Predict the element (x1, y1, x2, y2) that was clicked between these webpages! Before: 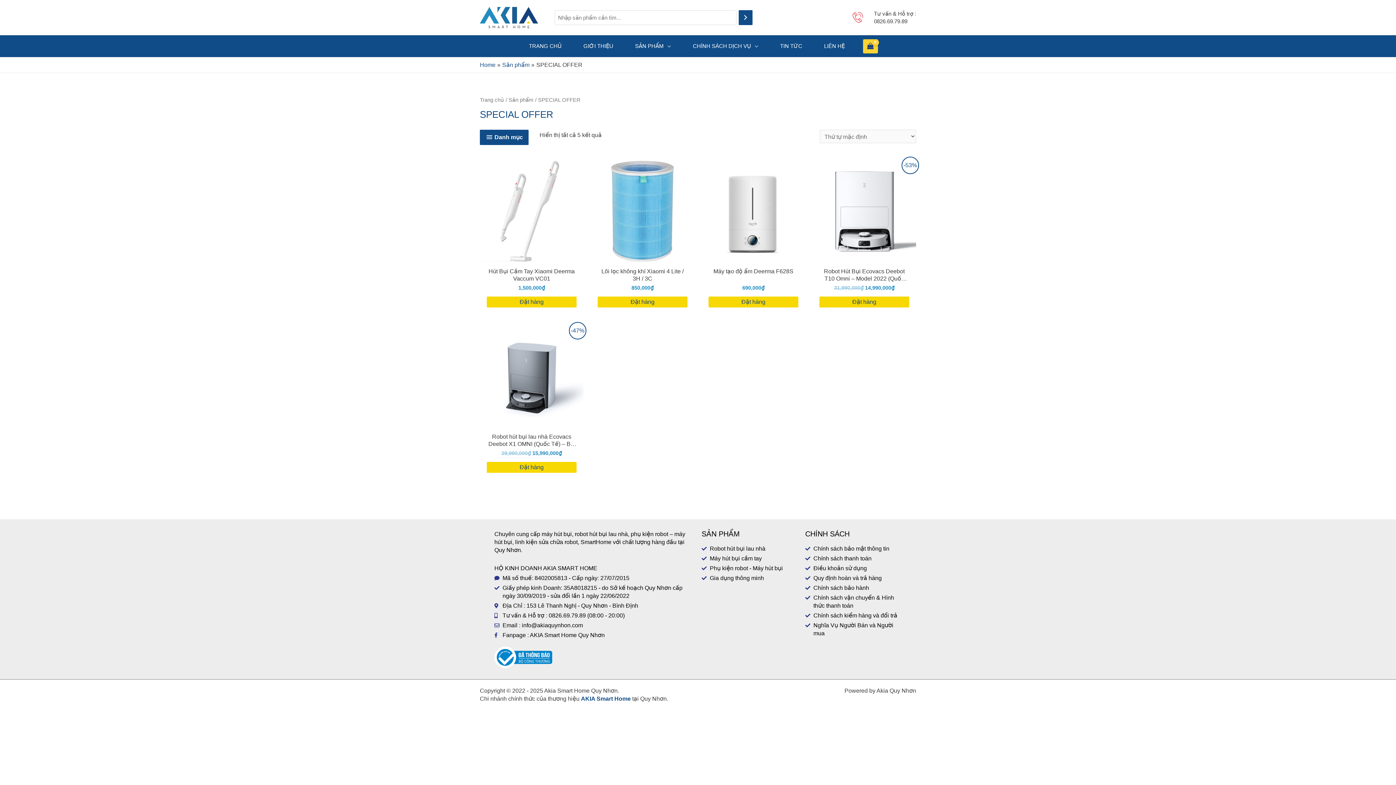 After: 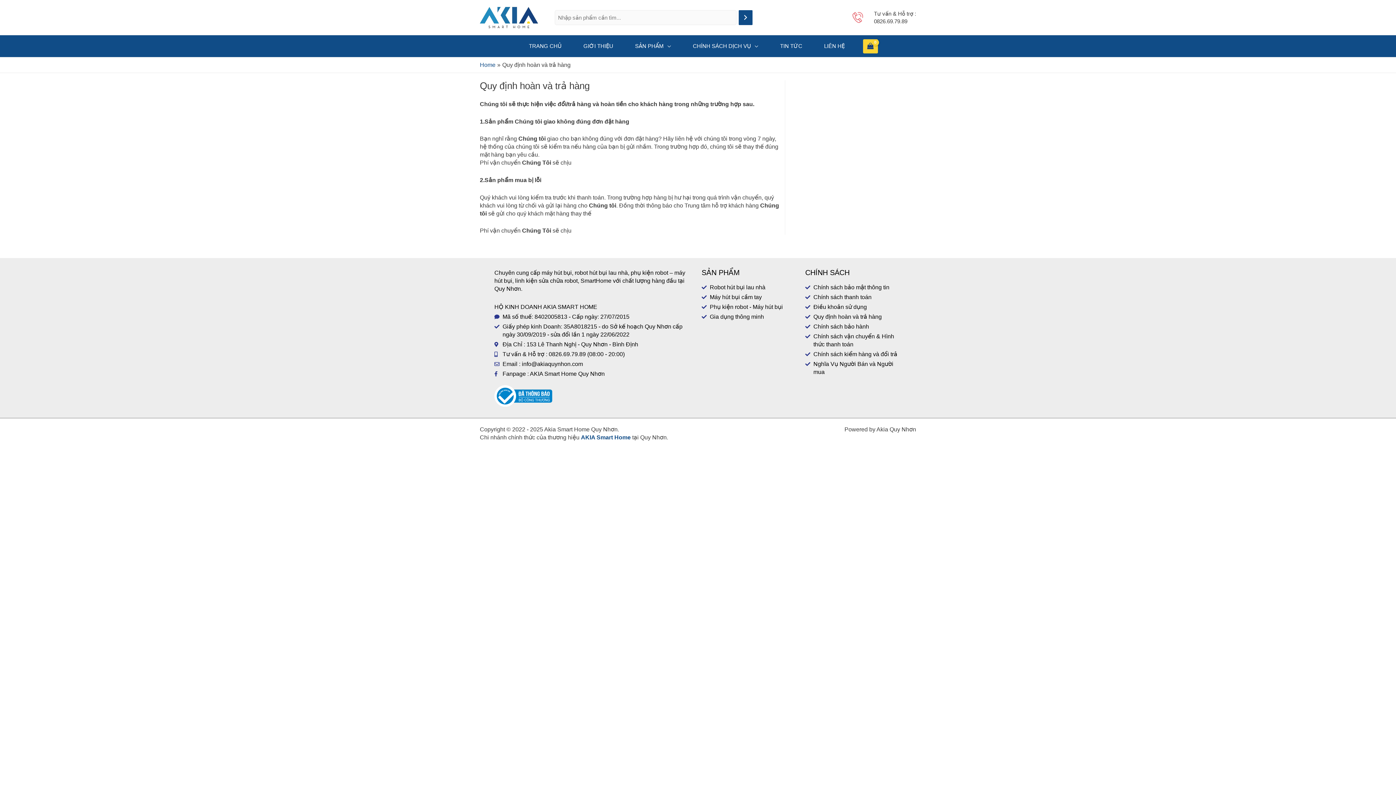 Action: label: Quy định hoàn và trả hàng bbox: (805, 574, 901, 582)